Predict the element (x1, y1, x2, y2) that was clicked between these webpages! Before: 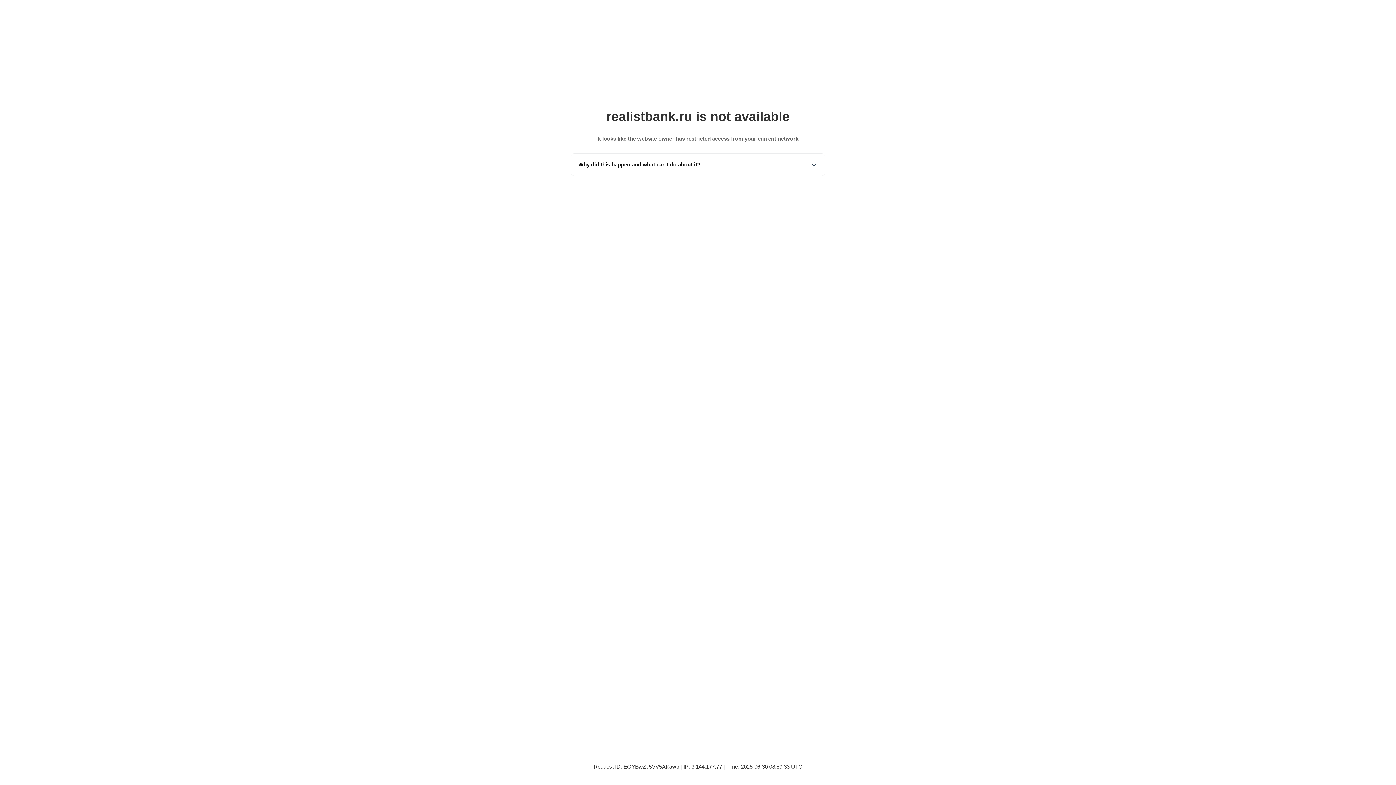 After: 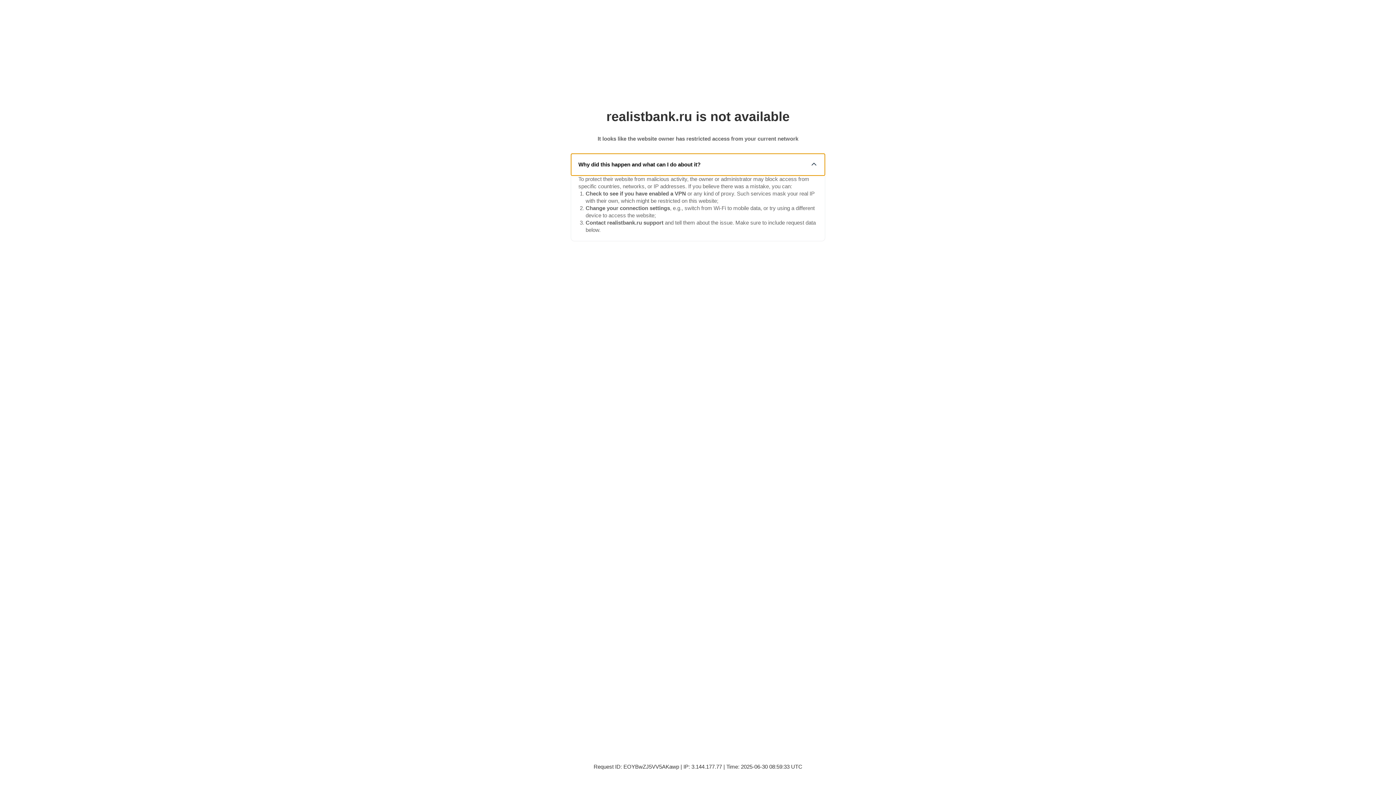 Action: bbox: (571, 153, 825, 175) label: Why did this happen and what can I do about it?